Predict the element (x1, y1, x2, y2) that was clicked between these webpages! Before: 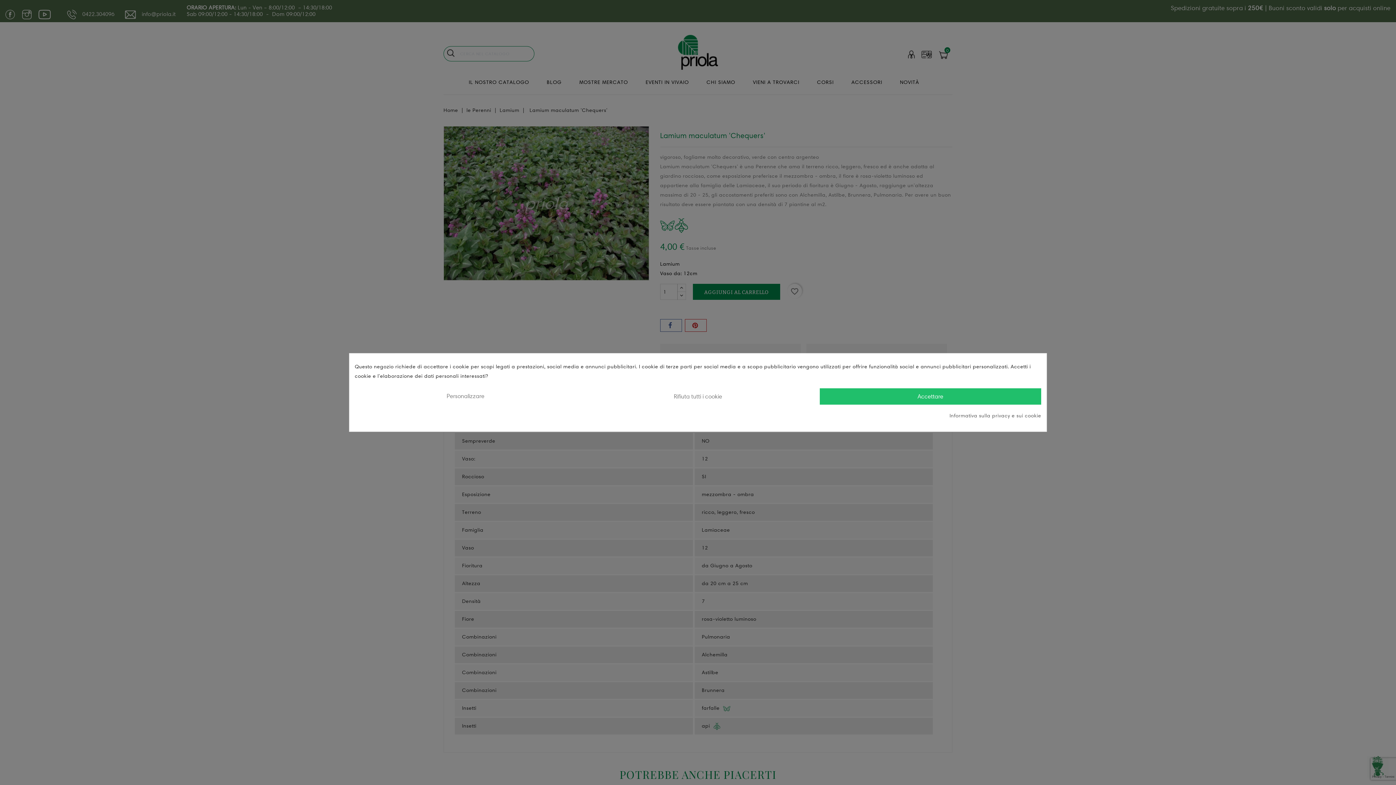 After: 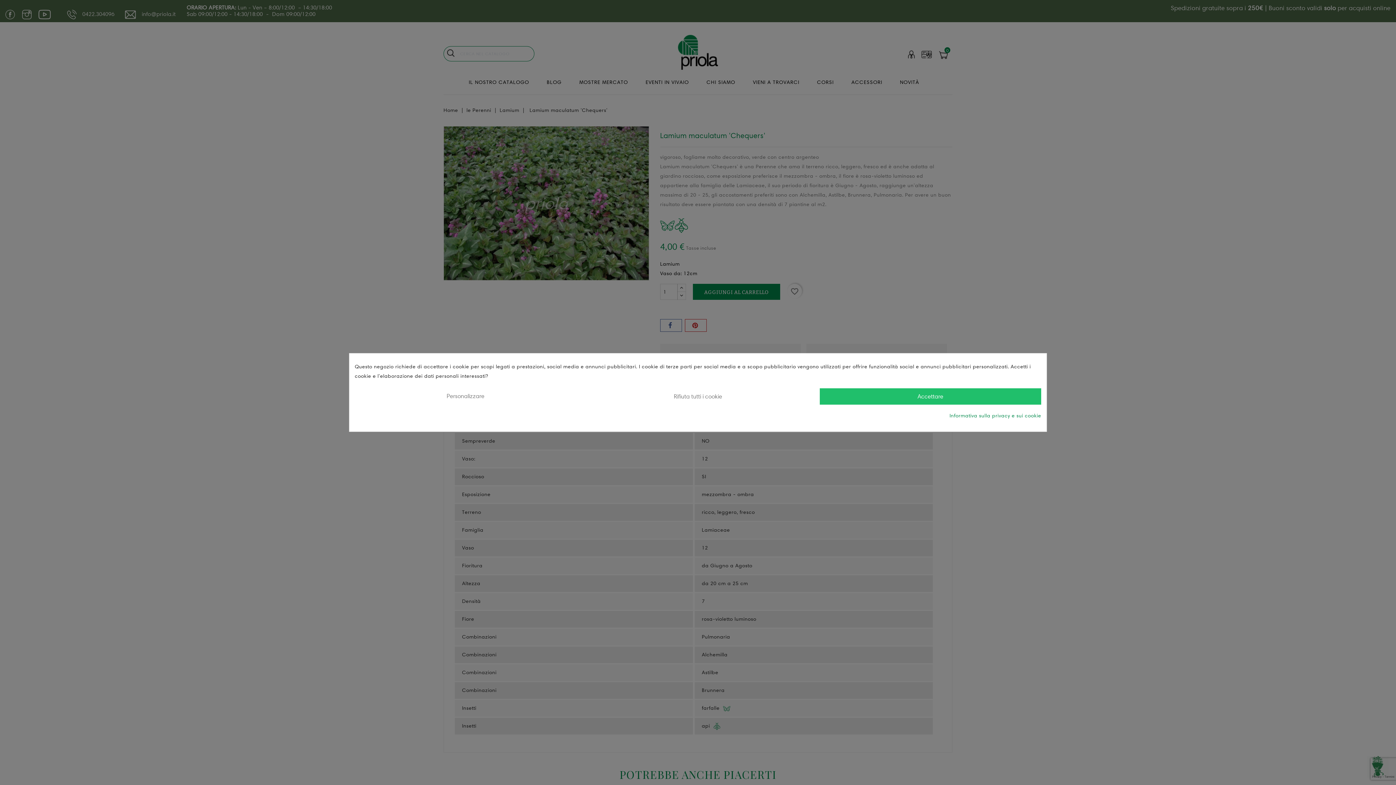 Action: label: Informativa sulla privacy e sui cookie bbox: (949, 411, 1041, 420)